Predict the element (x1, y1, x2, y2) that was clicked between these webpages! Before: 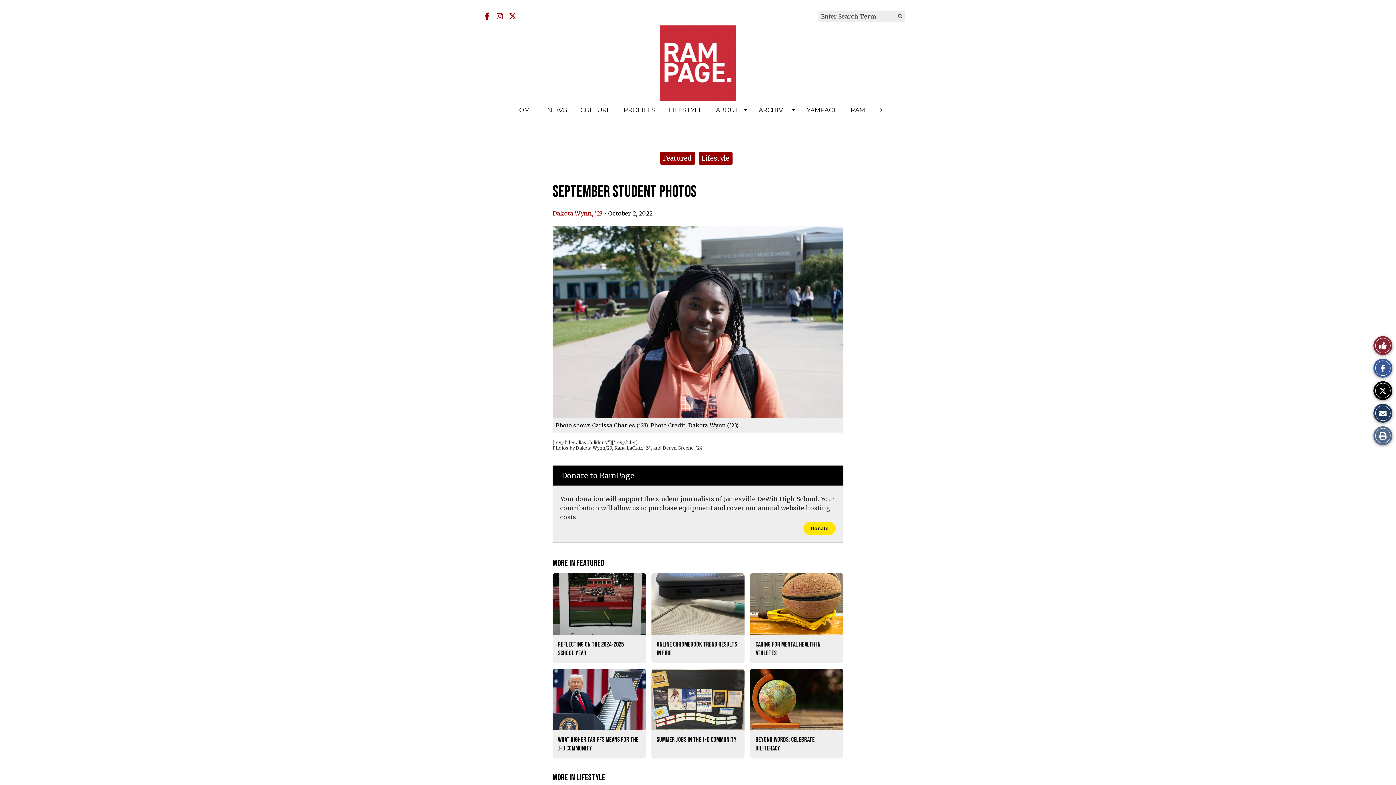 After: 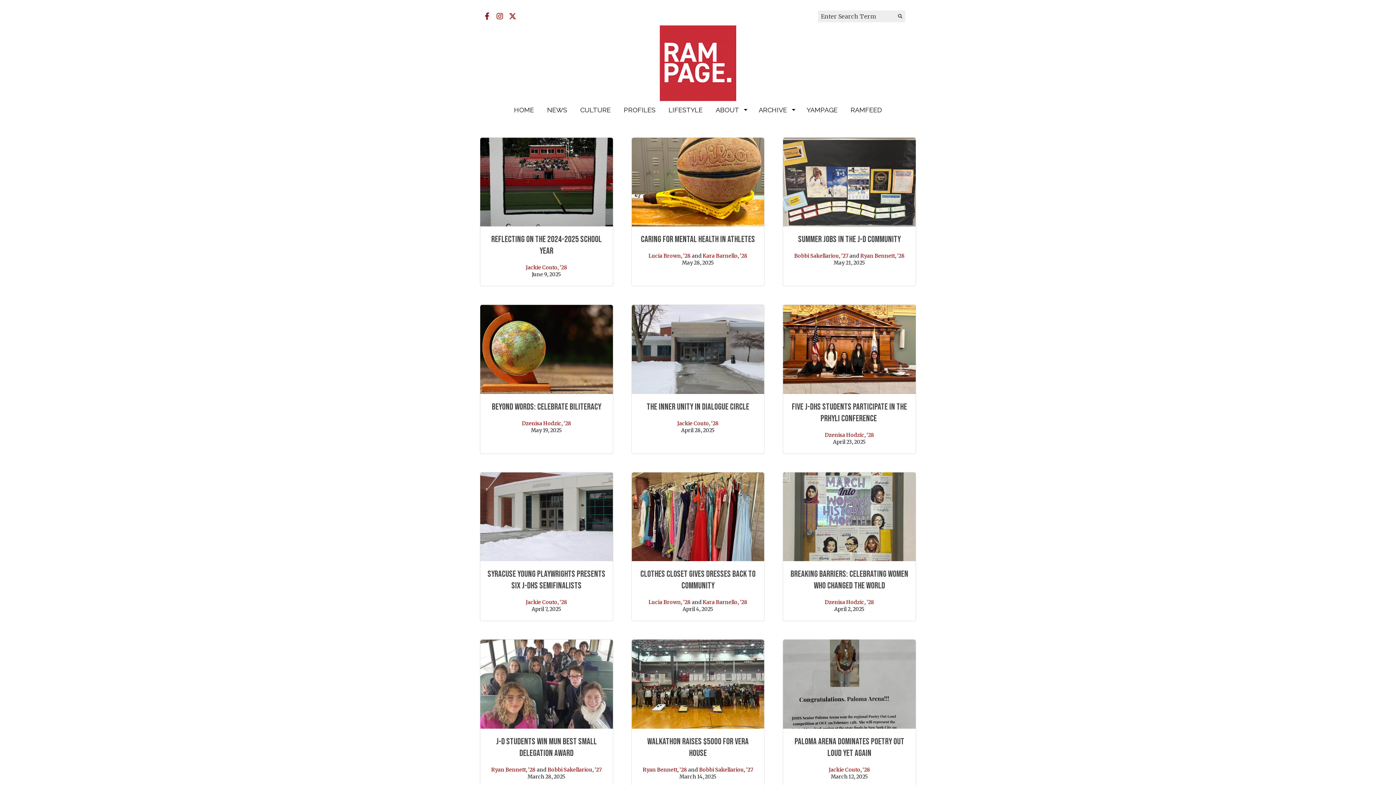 Action: label: More in Lifestyle bbox: (552, 772, 605, 783)